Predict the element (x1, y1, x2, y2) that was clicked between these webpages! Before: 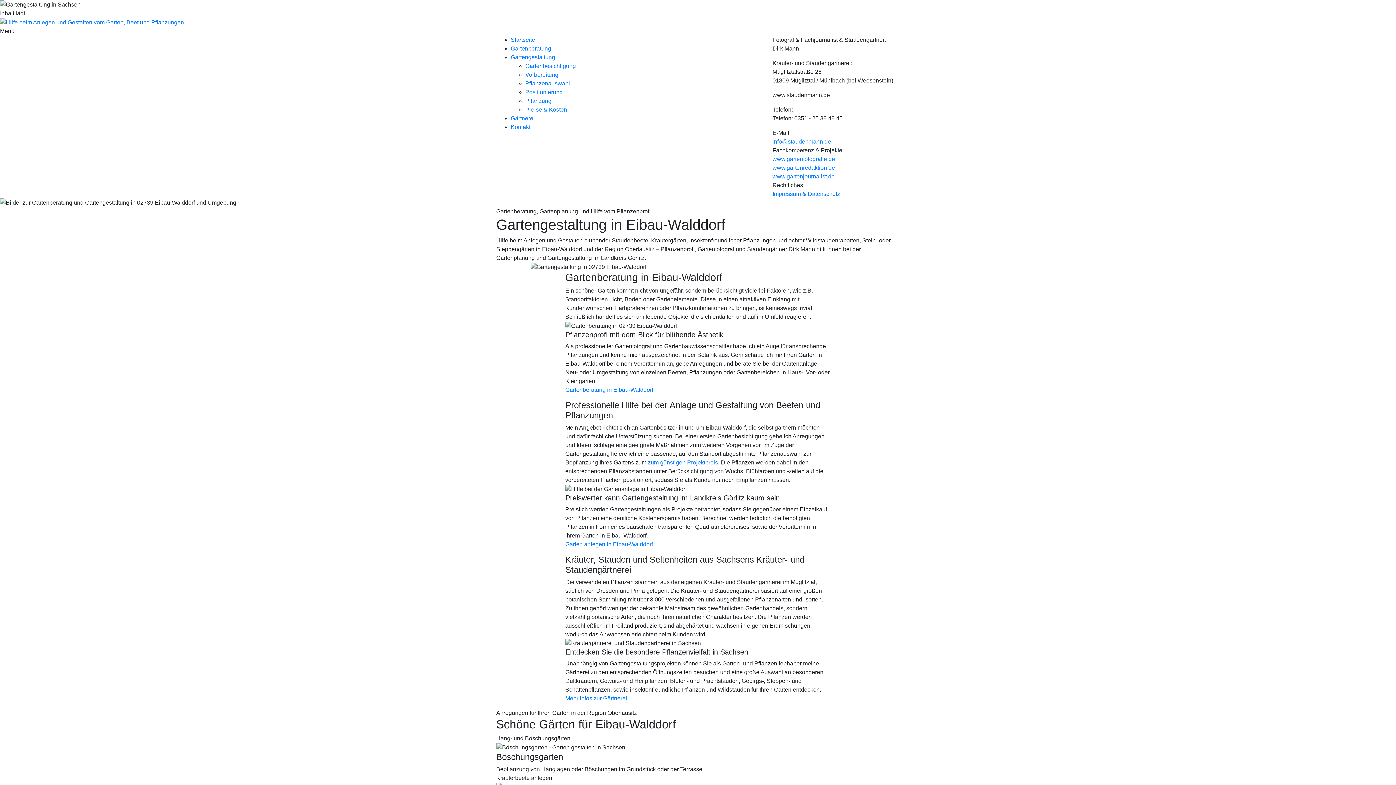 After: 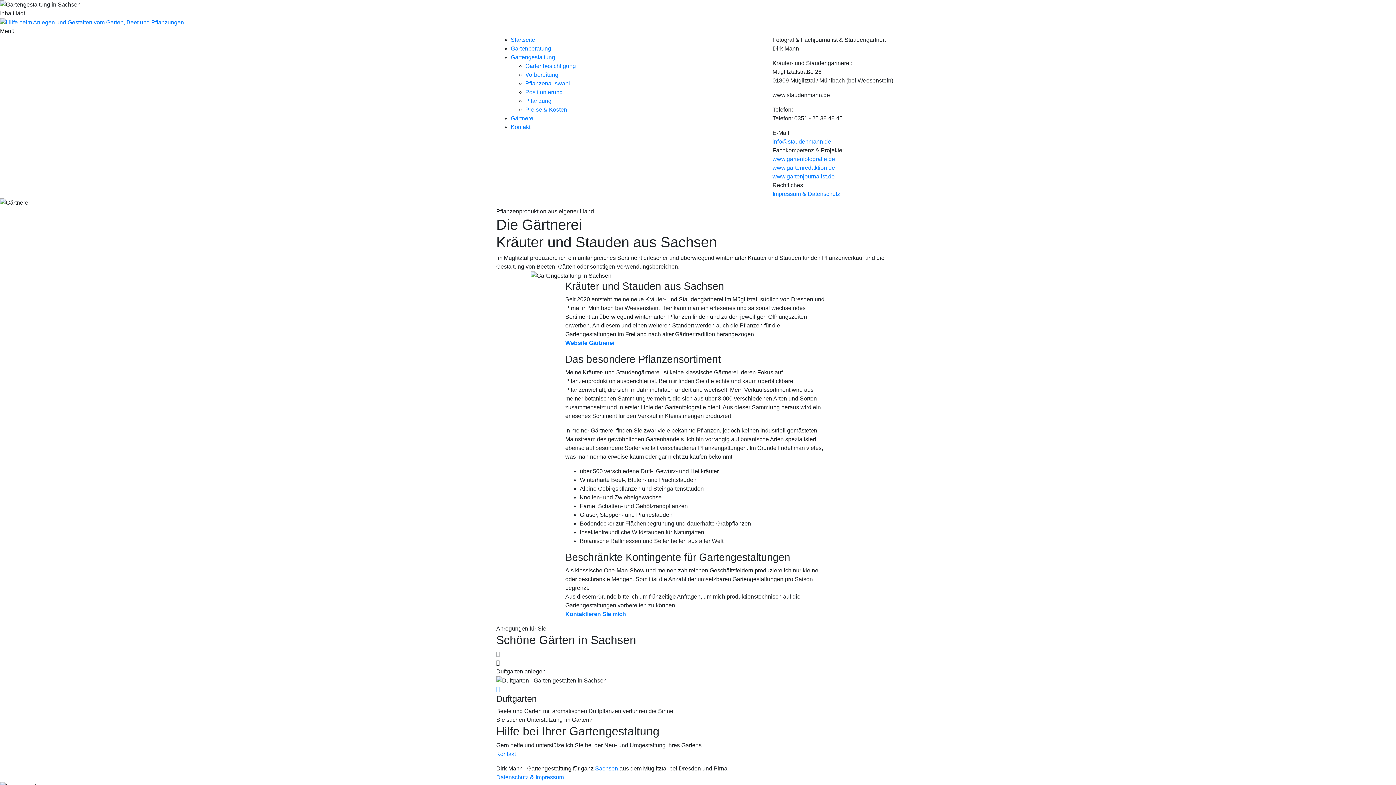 Action: label: Mehr Infos zur Gärtnerei bbox: (565, 695, 627, 701)